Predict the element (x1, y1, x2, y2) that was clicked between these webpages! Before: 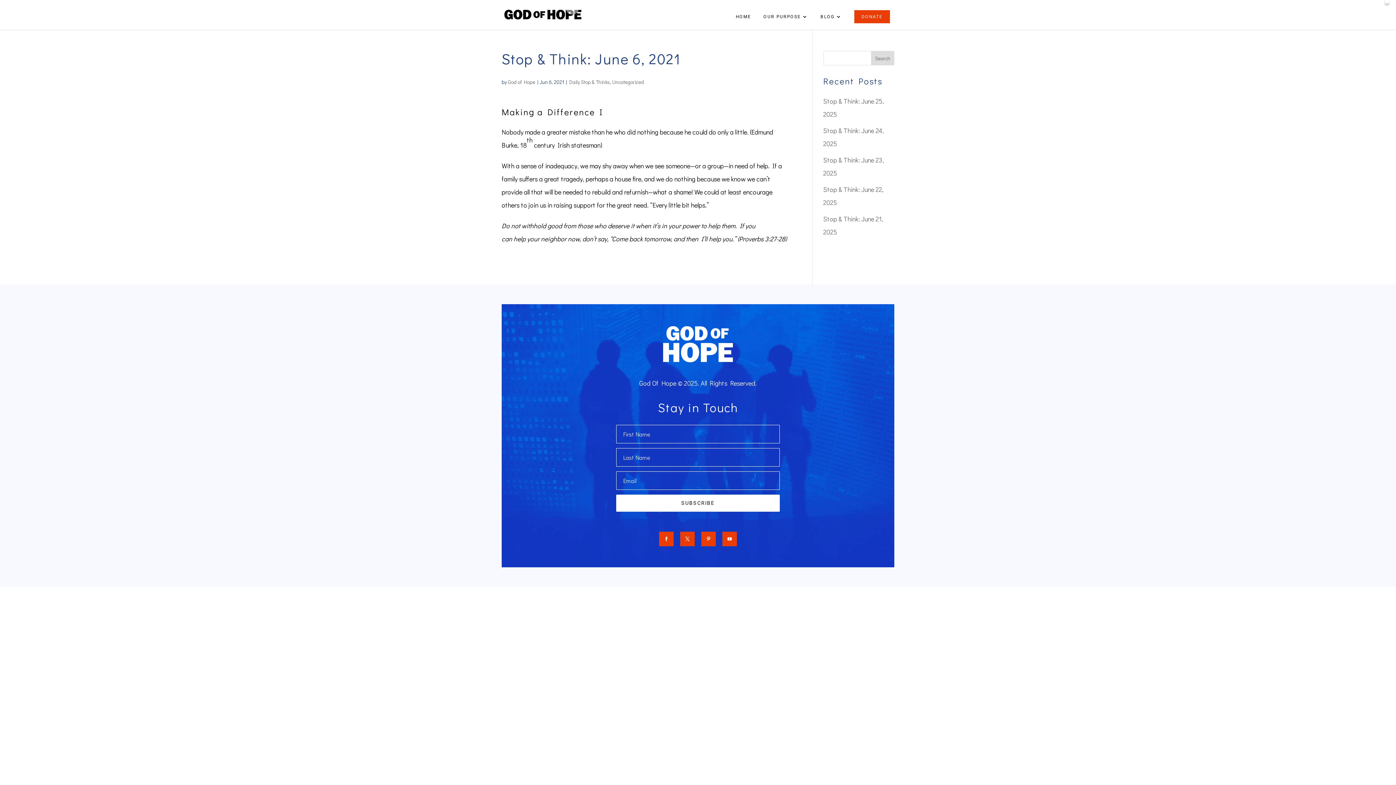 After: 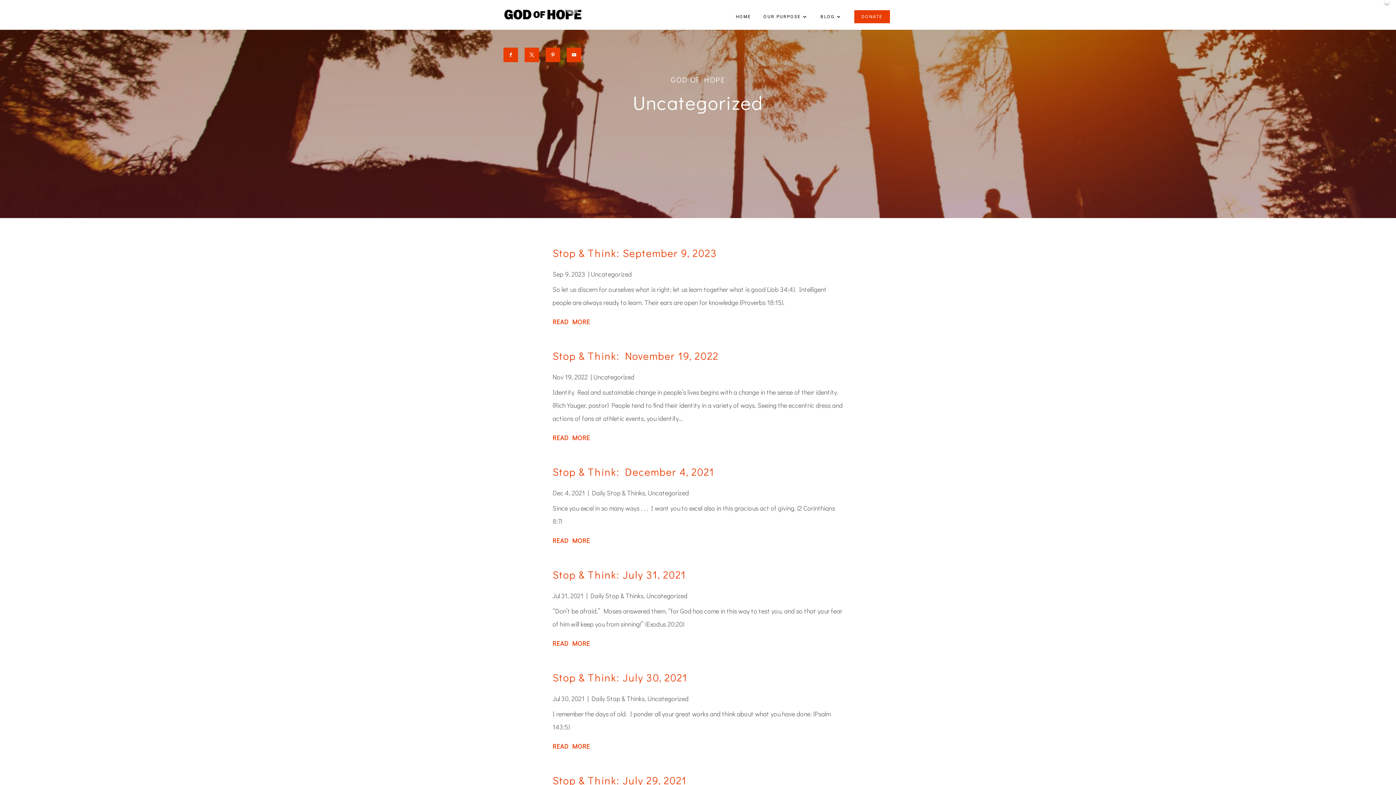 Action: label: Uncategorized bbox: (612, 78, 644, 85)